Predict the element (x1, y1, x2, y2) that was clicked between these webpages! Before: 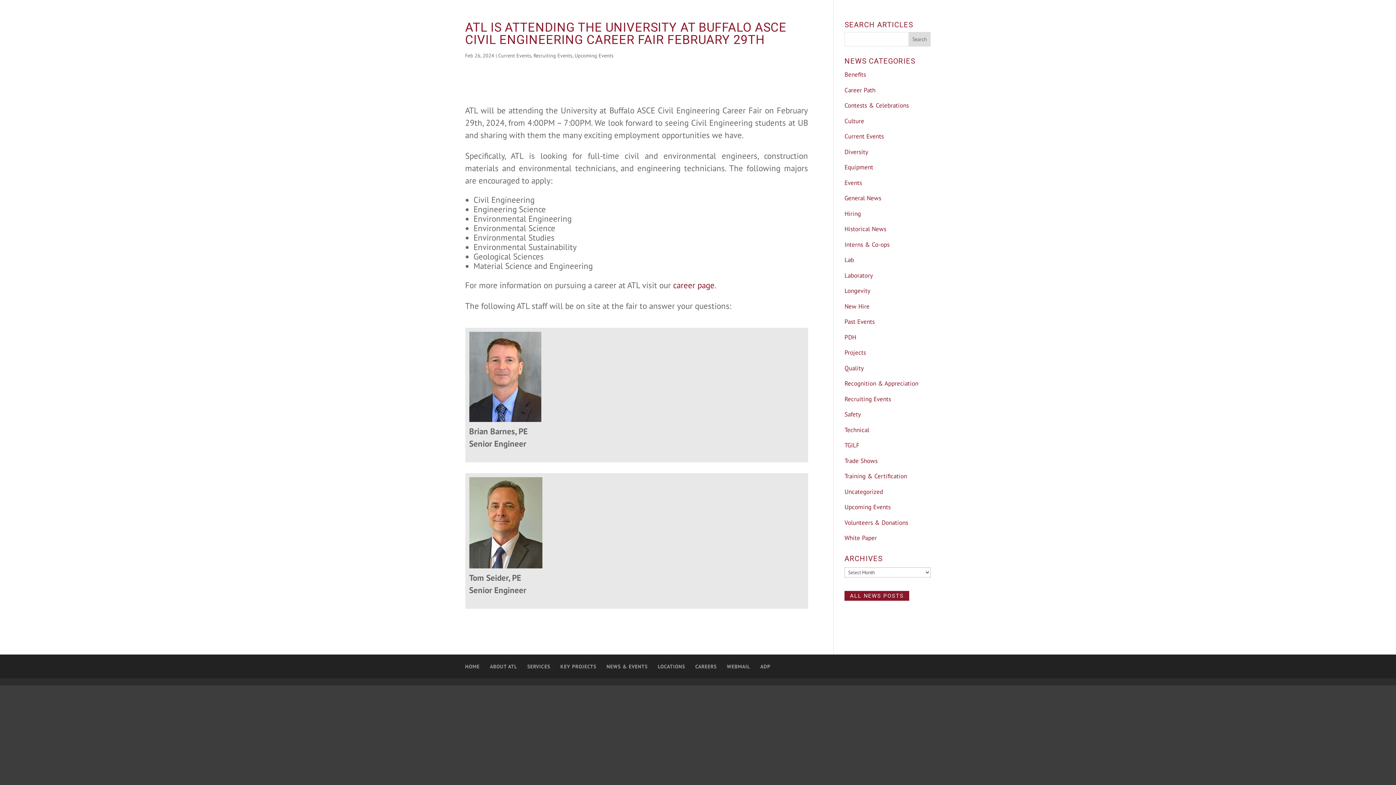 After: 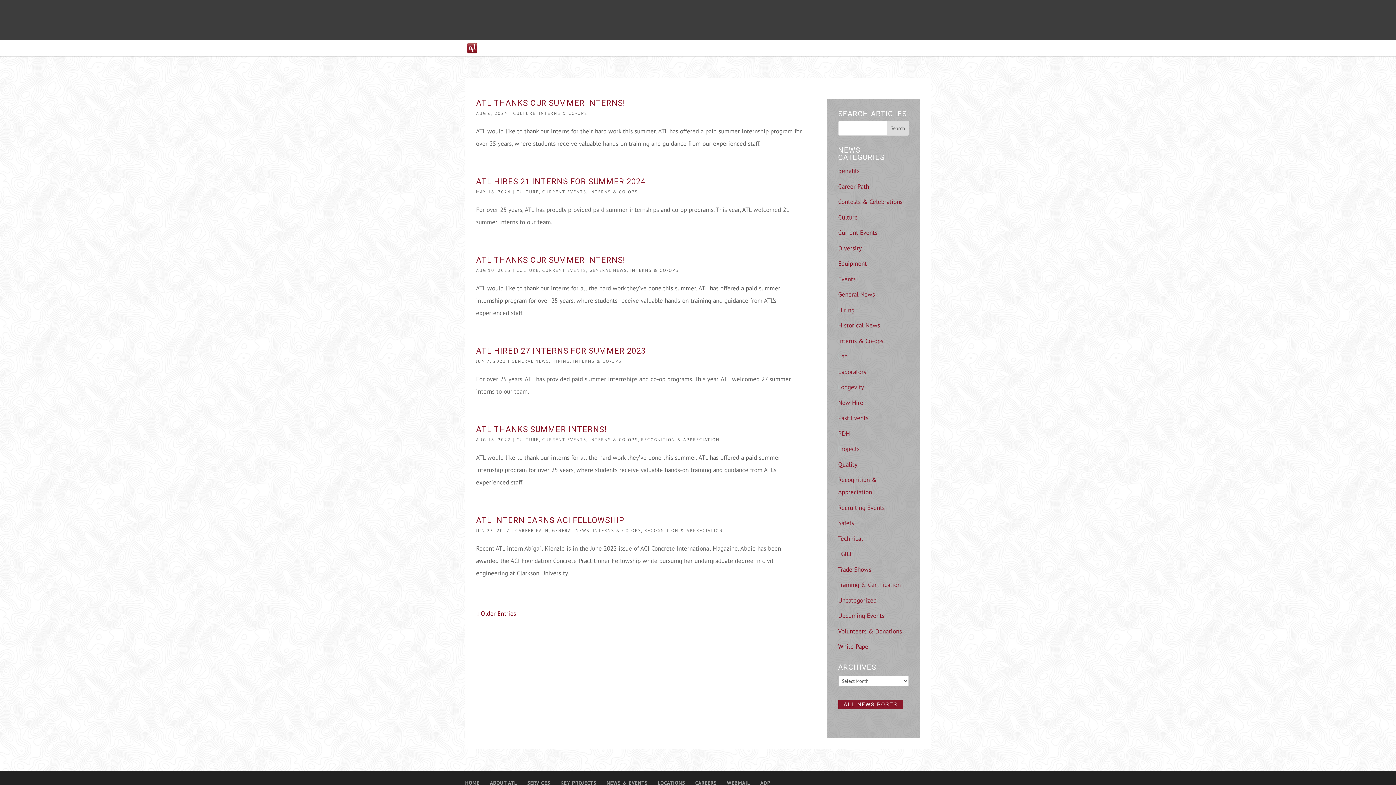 Action: bbox: (844, 240, 889, 248) label: Interns & Co-ops